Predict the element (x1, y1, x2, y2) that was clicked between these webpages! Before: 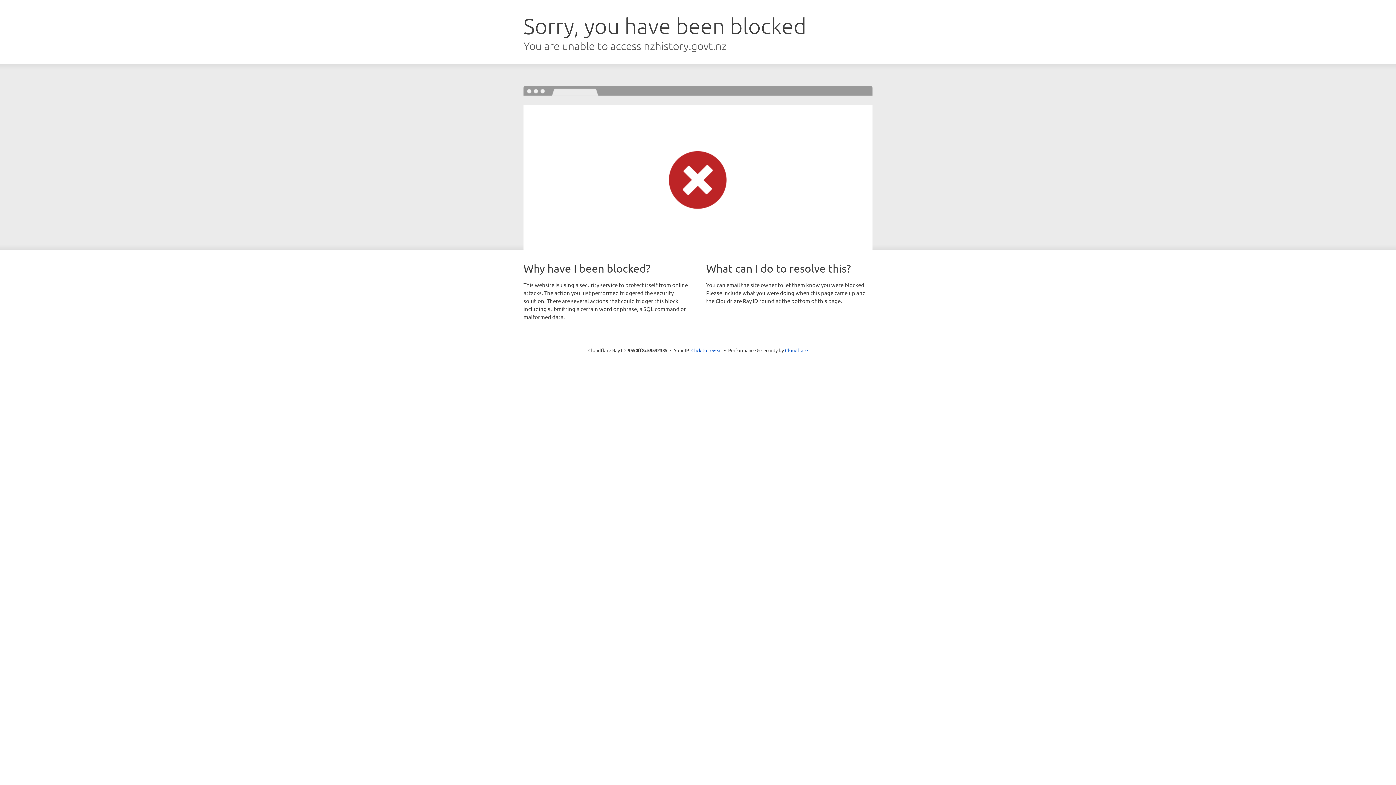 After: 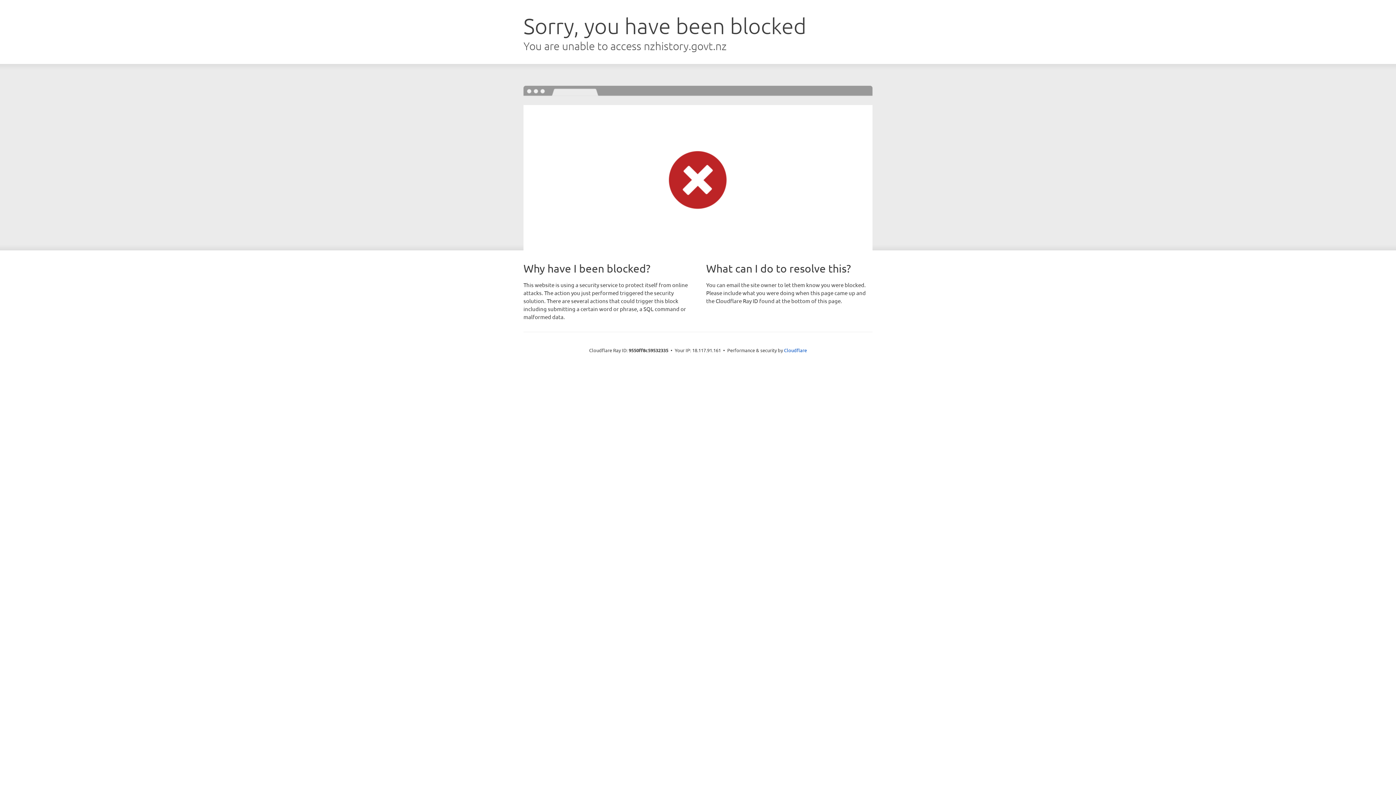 Action: label: Click to reveal bbox: (691, 346, 722, 353)